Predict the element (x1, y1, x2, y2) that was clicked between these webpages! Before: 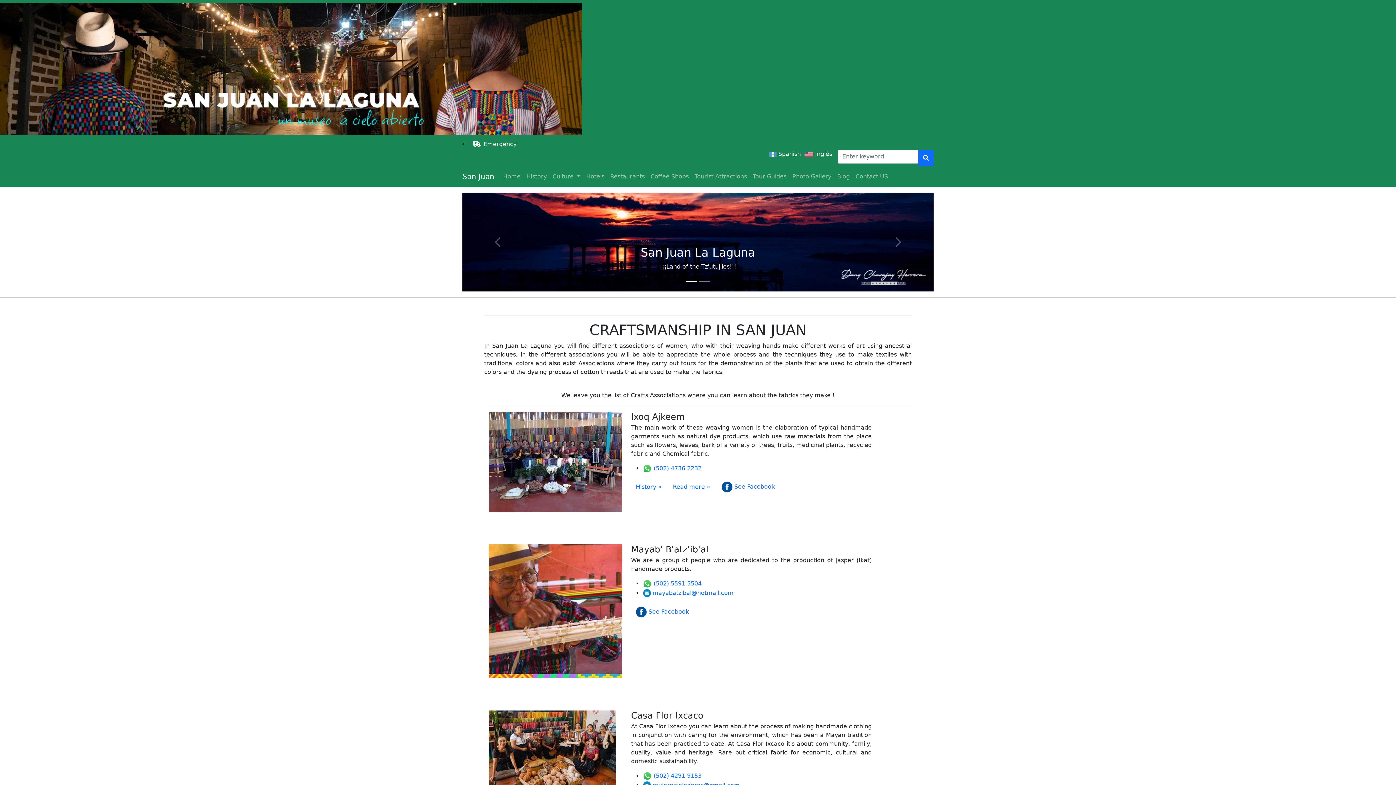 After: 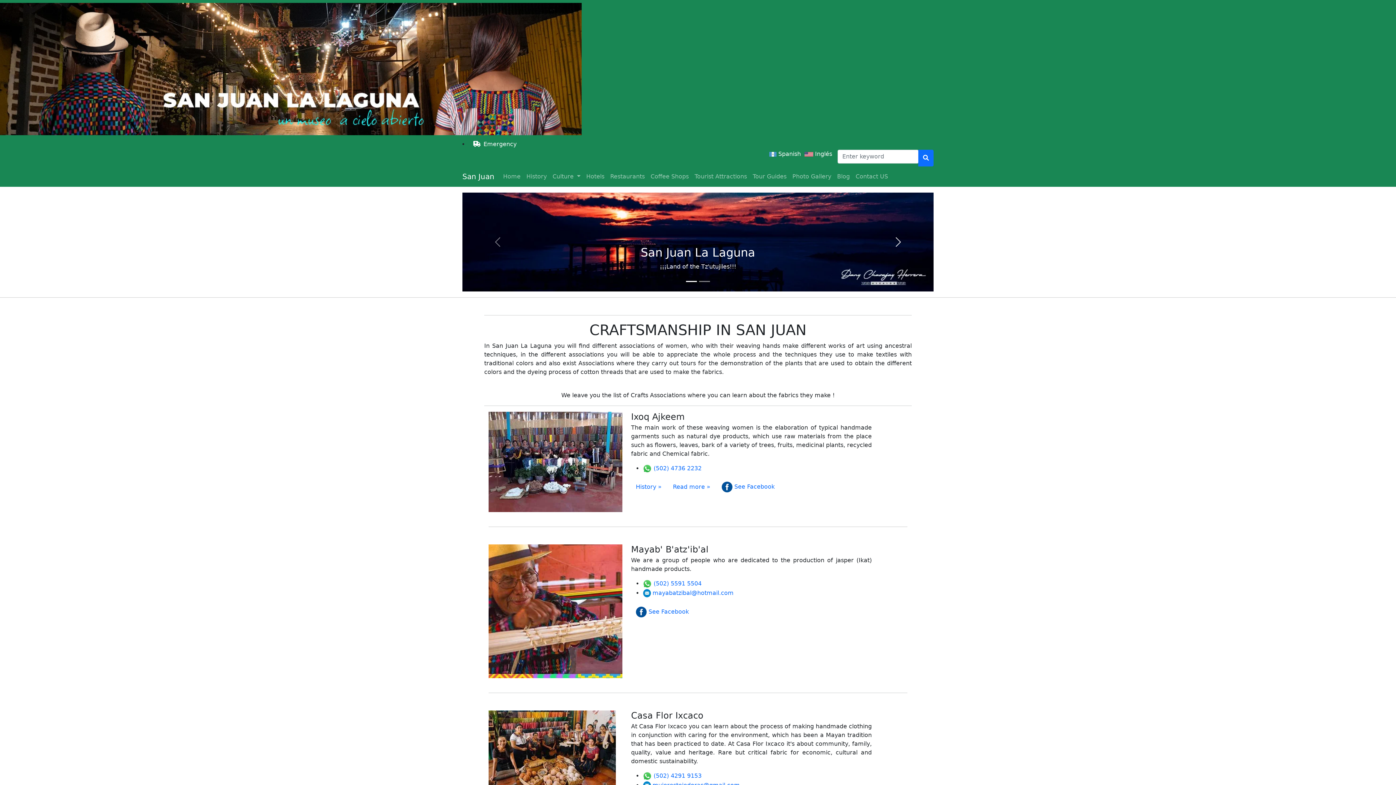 Action: bbox: (863, 192, 933, 291) label: Next